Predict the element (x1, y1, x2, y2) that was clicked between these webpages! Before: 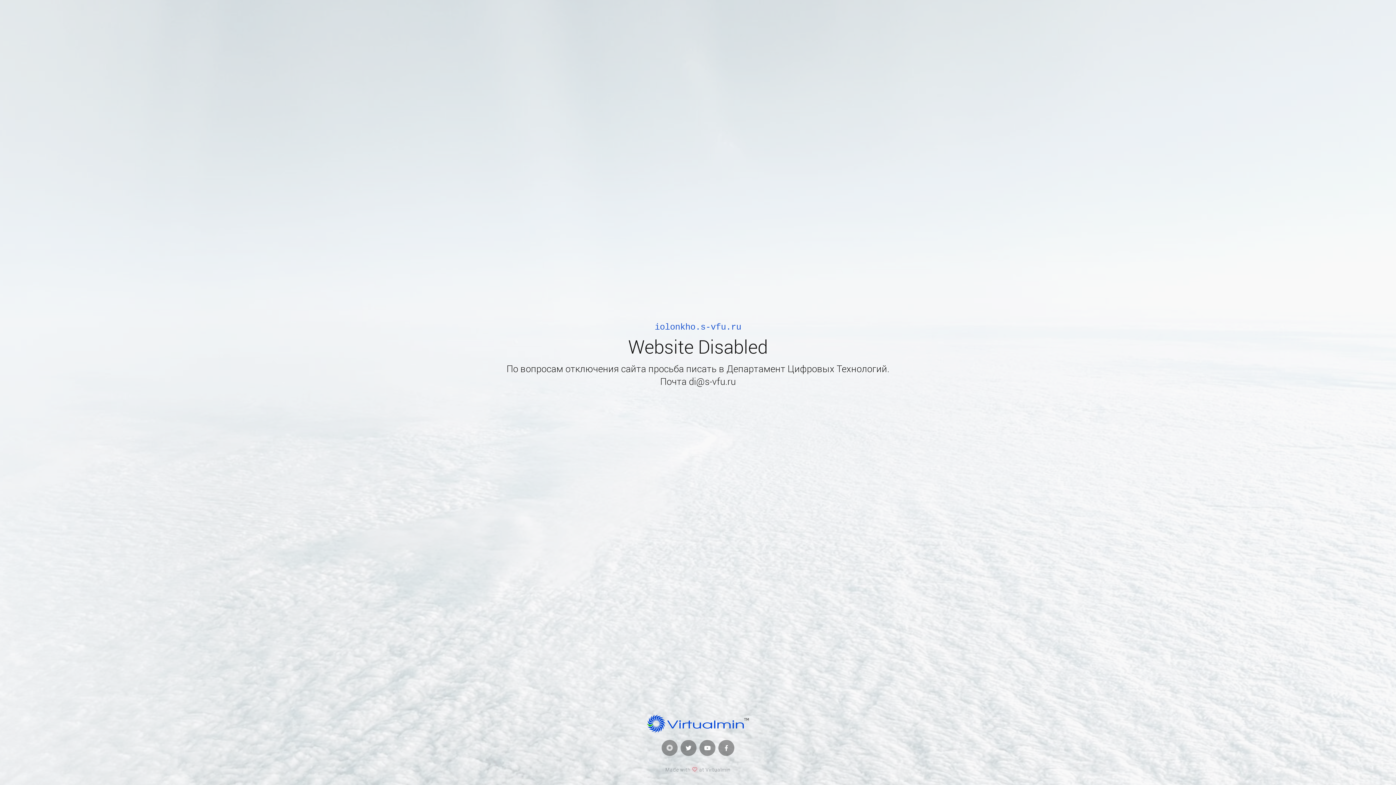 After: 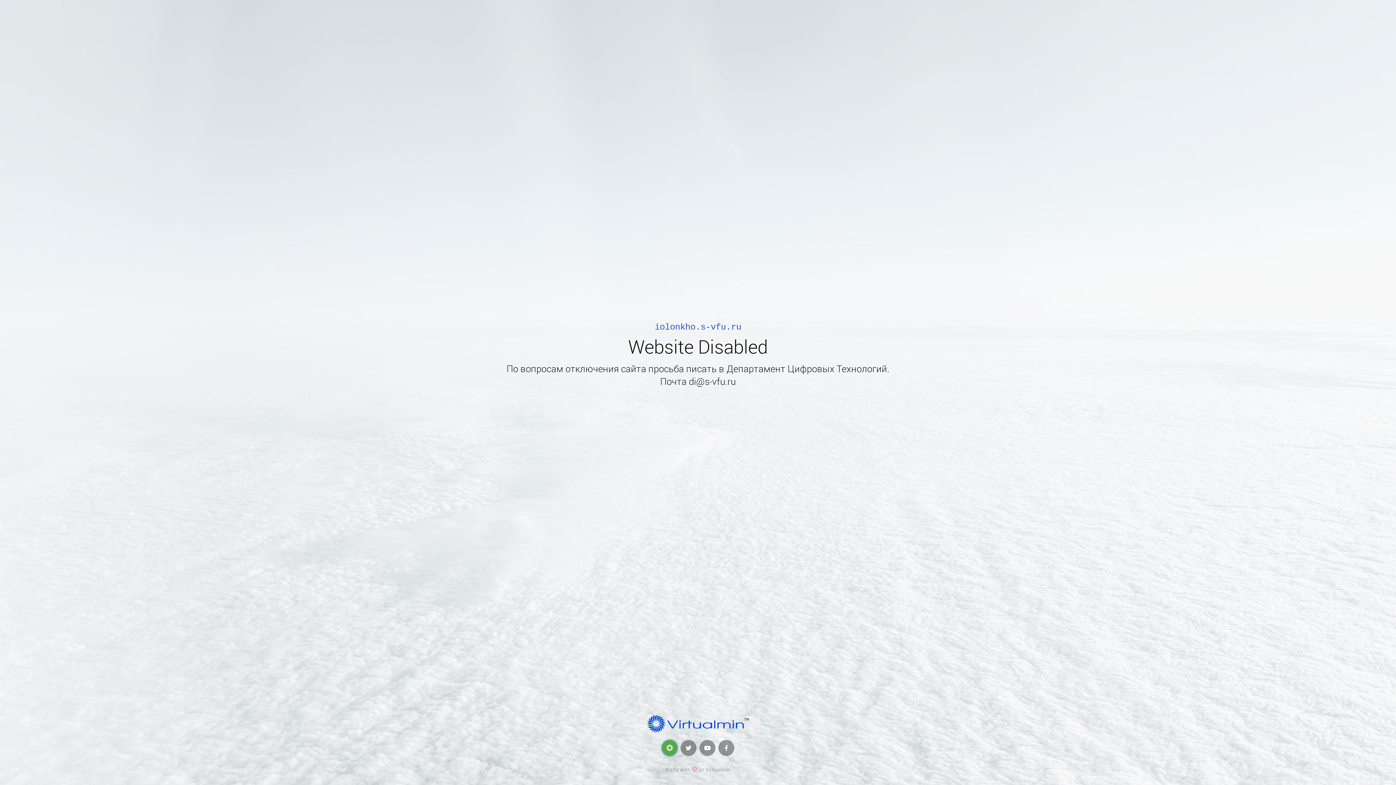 Action: bbox: (661, 740, 677, 756)